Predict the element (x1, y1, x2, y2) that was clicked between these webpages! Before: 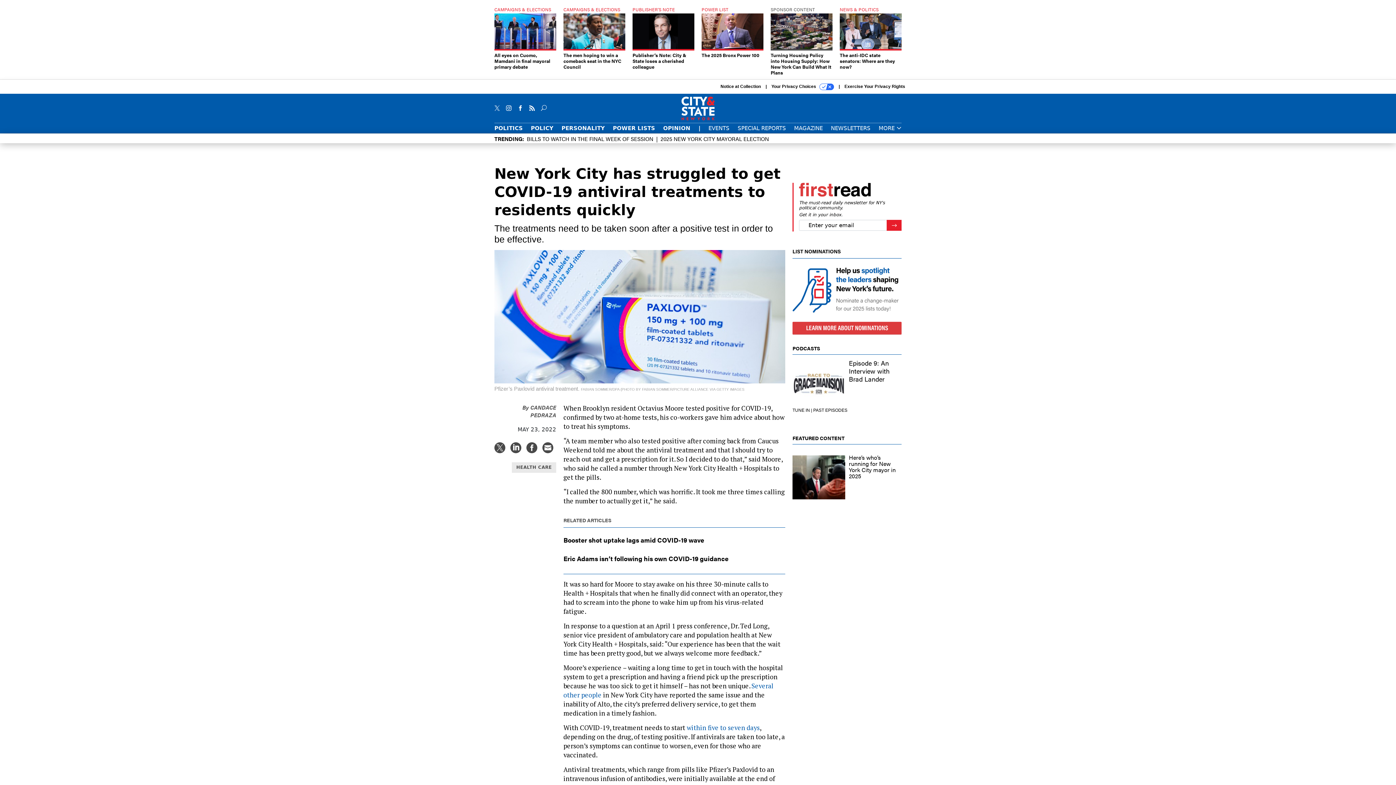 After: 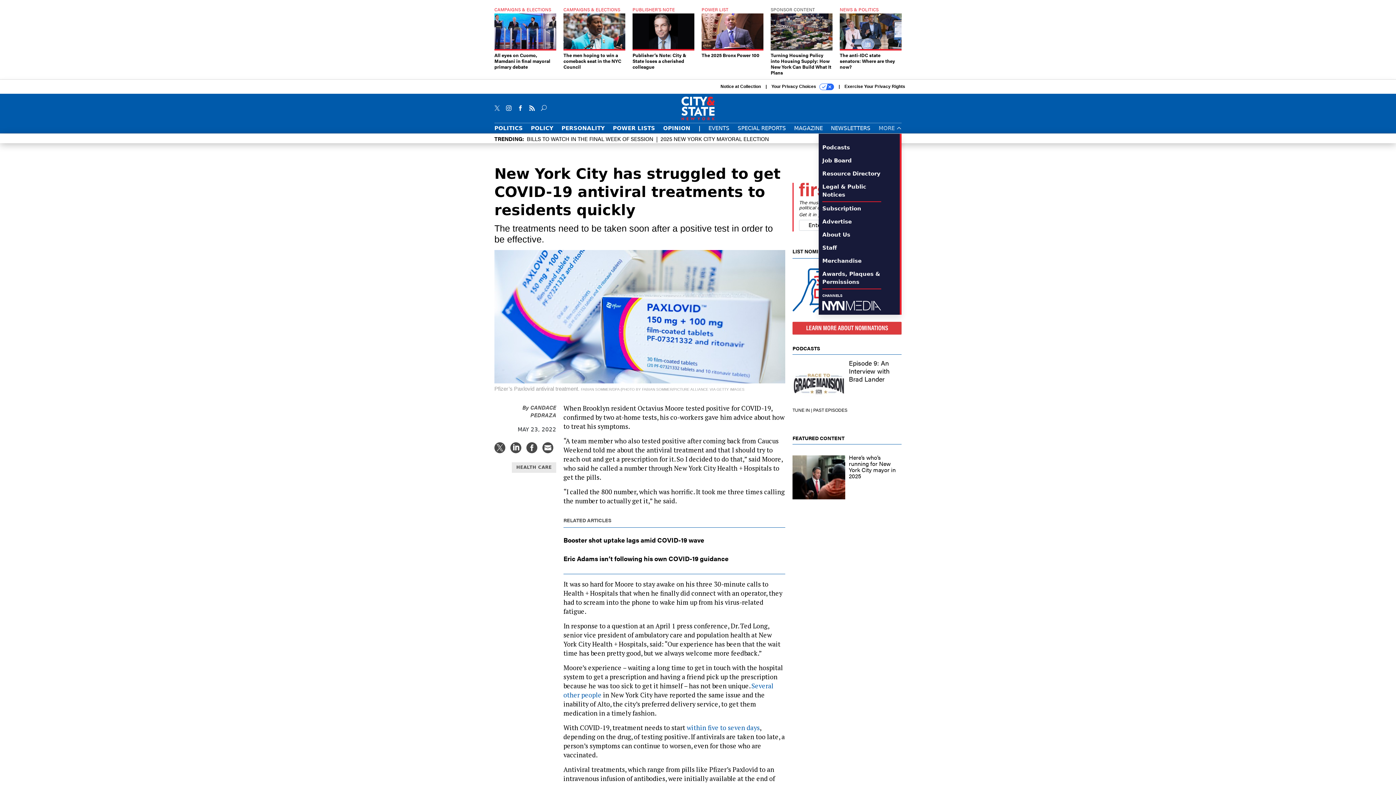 Action: bbox: (878, 125, 901, 131) label: MORE 